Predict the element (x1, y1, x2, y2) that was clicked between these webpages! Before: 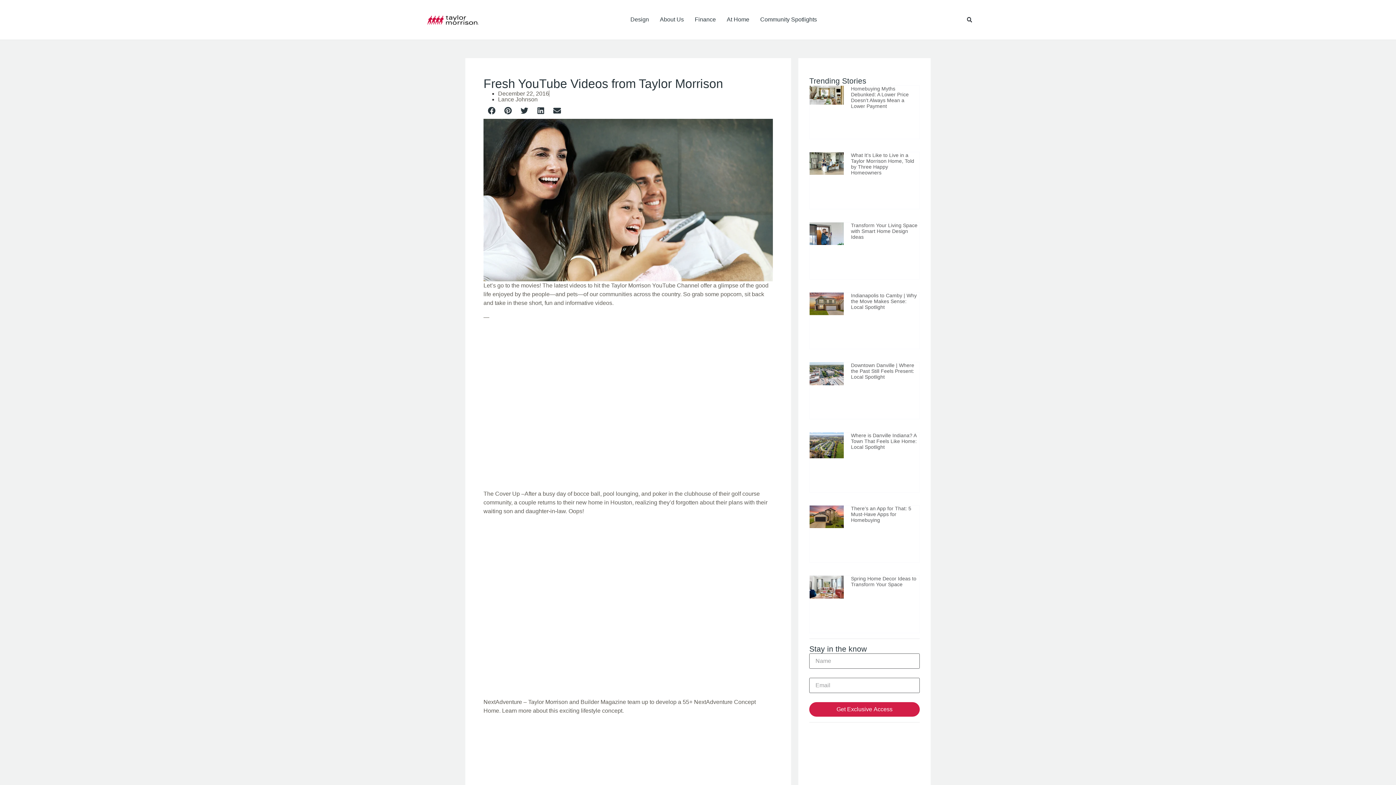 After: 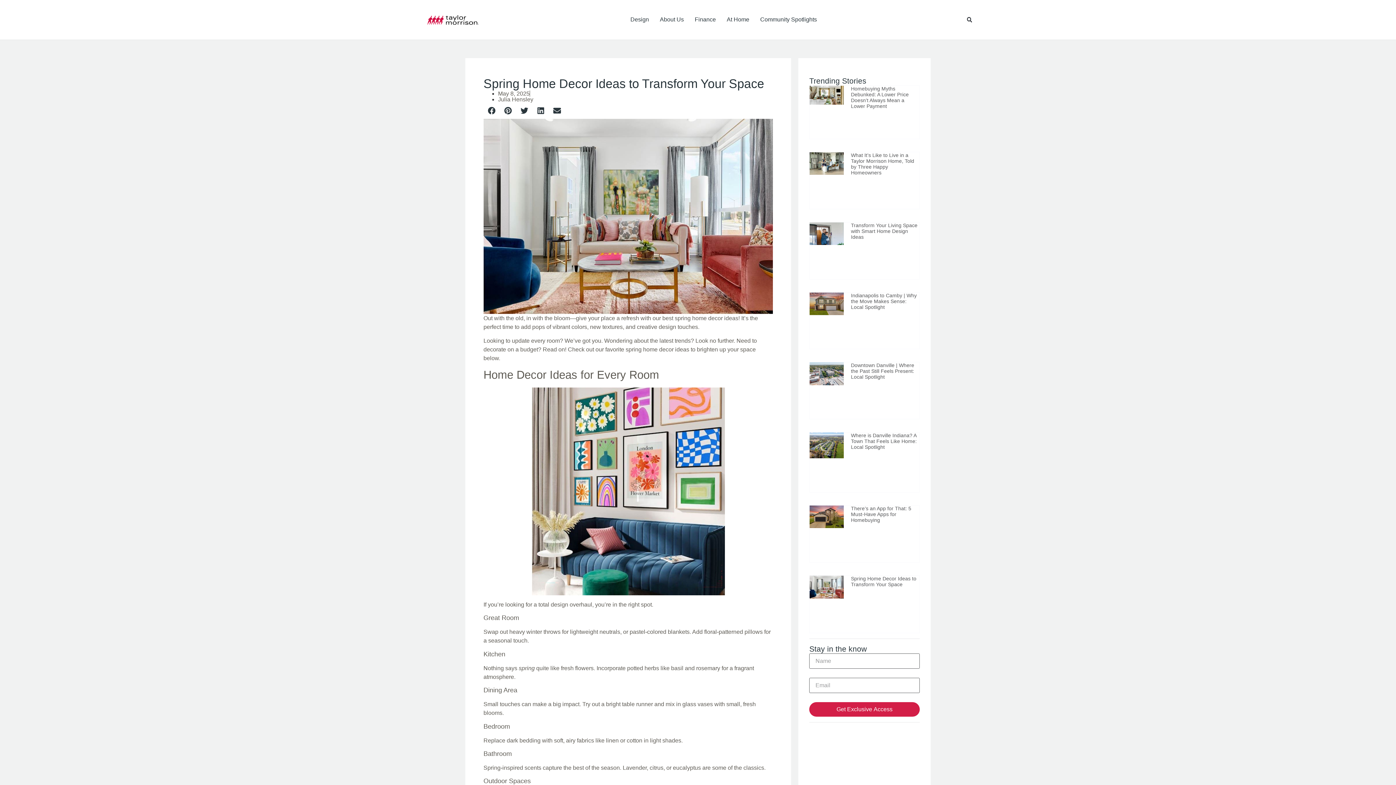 Action: bbox: (809, 575, 843, 633)